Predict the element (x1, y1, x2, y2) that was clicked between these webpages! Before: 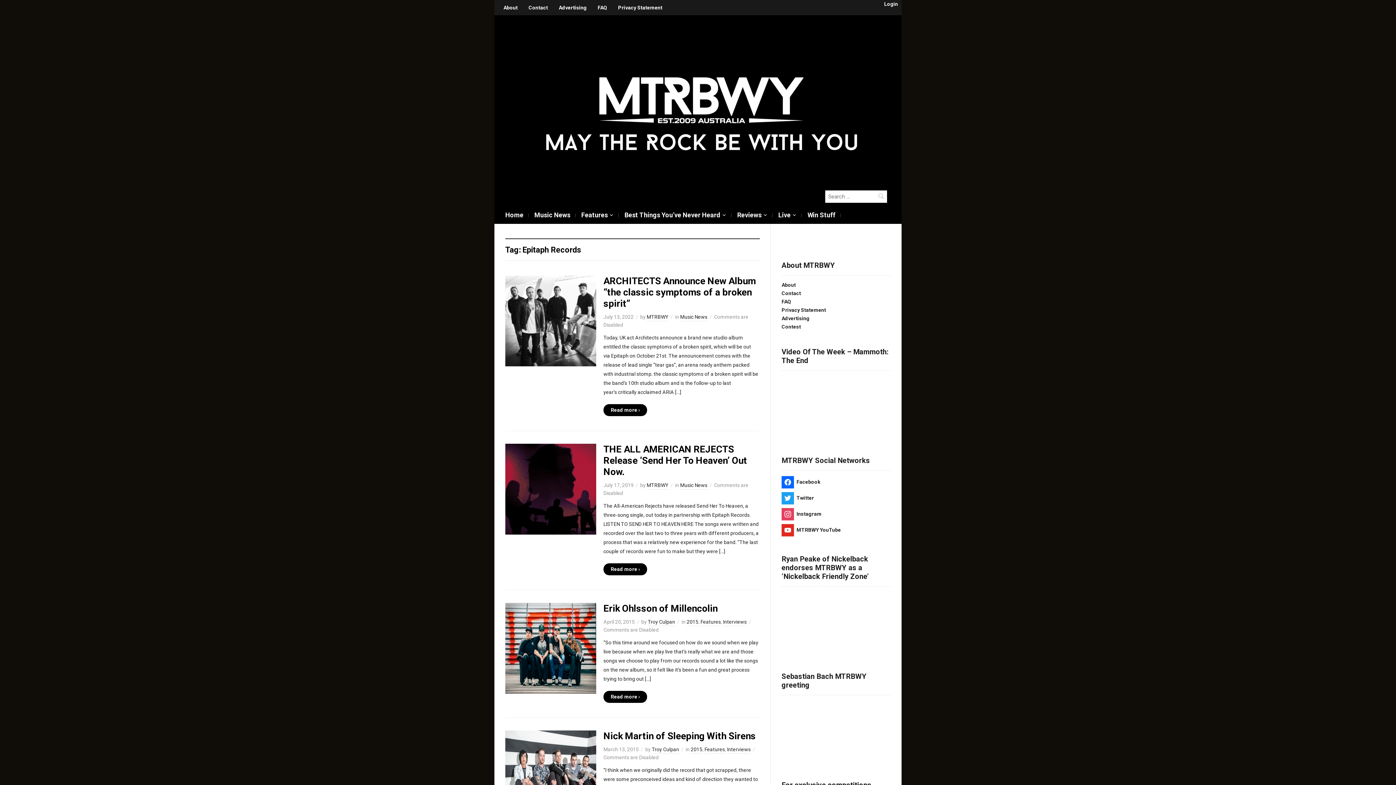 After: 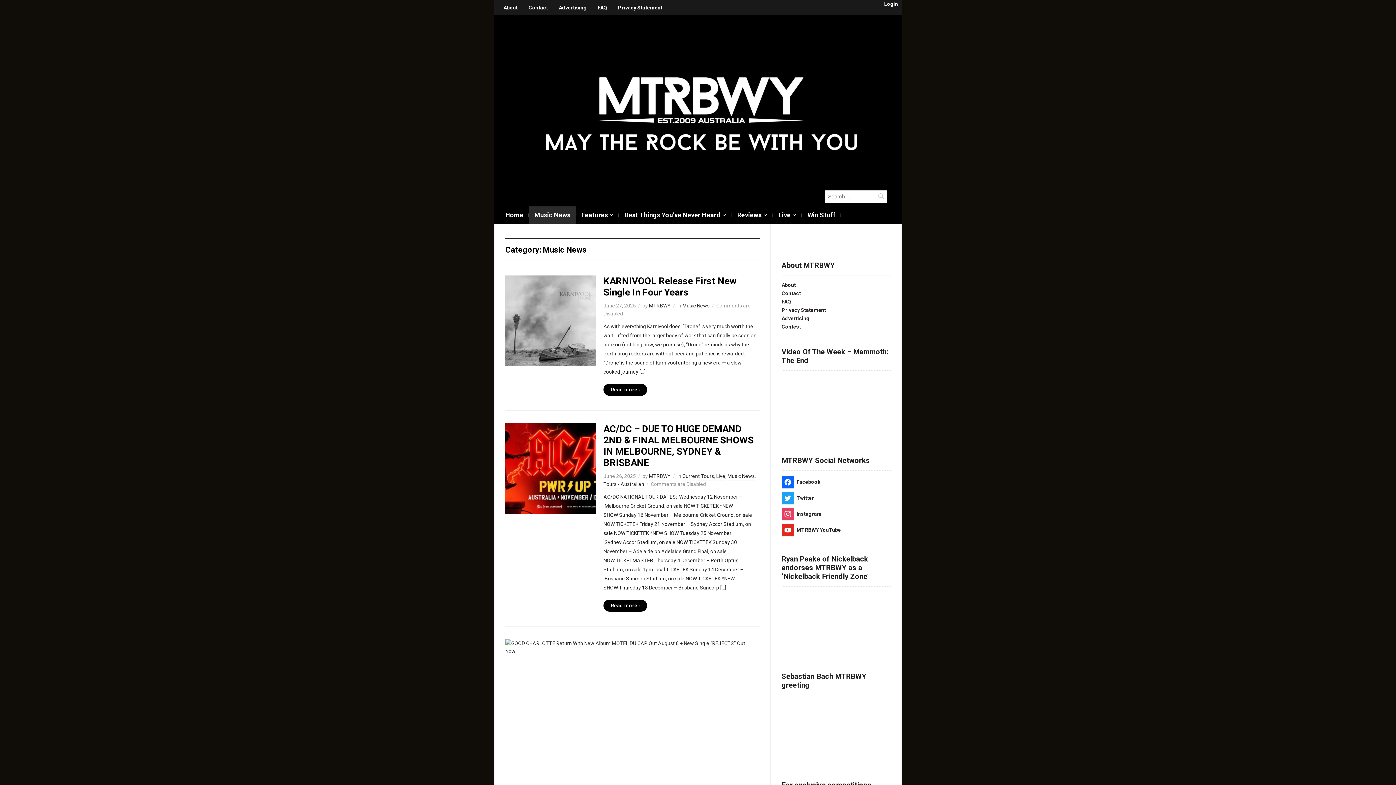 Action: bbox: (680, 314, 707, 321) label: Music News